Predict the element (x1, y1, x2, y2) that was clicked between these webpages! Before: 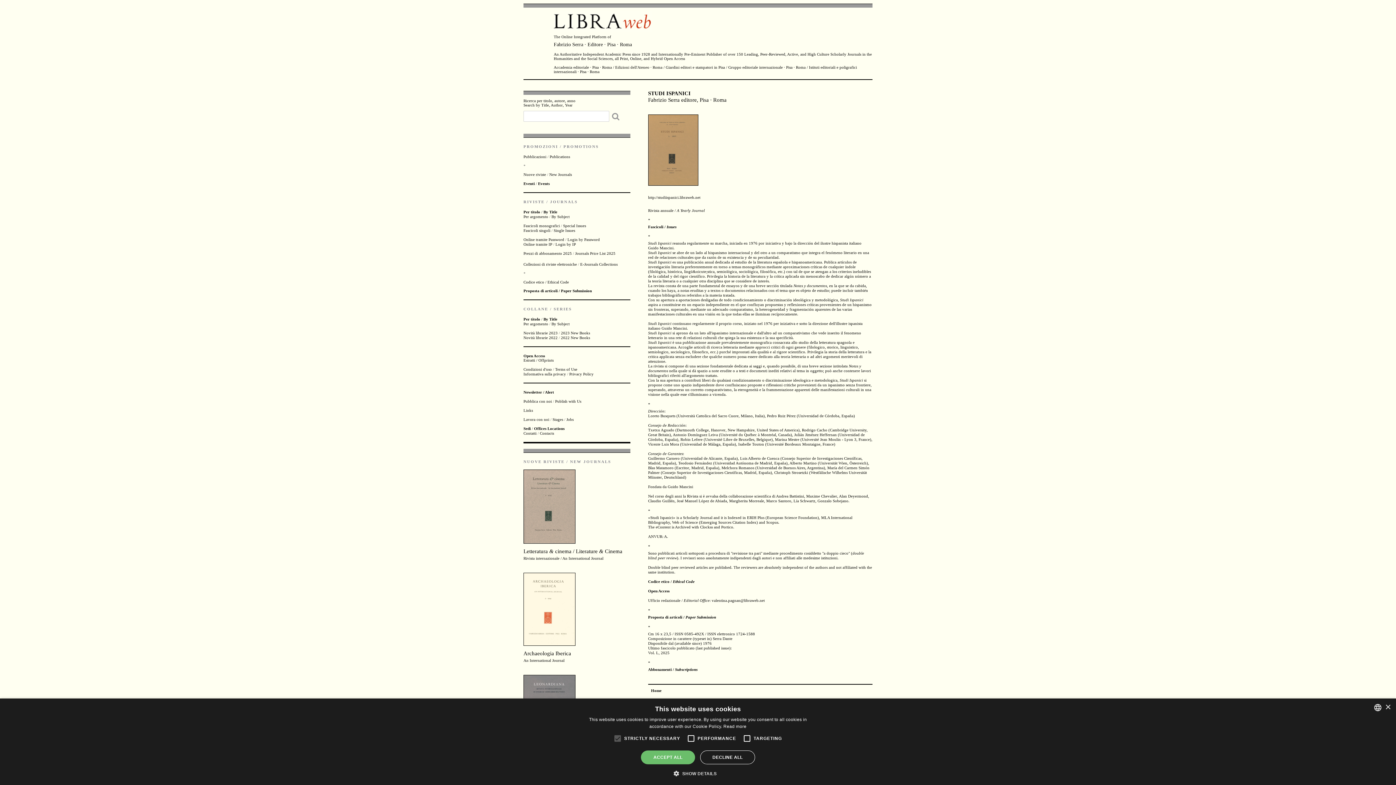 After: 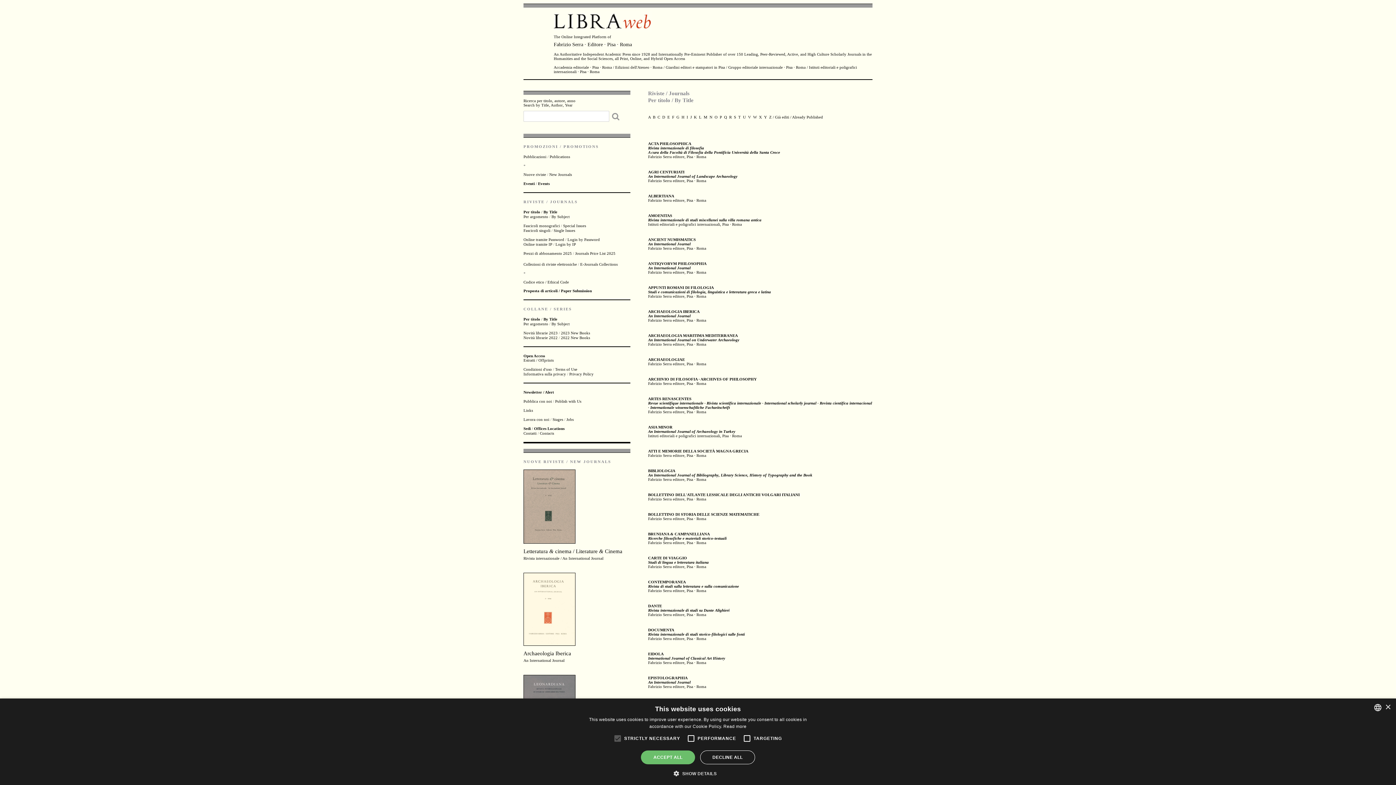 Action: bbox: (523, 209, 540, 214) label: Per titolo